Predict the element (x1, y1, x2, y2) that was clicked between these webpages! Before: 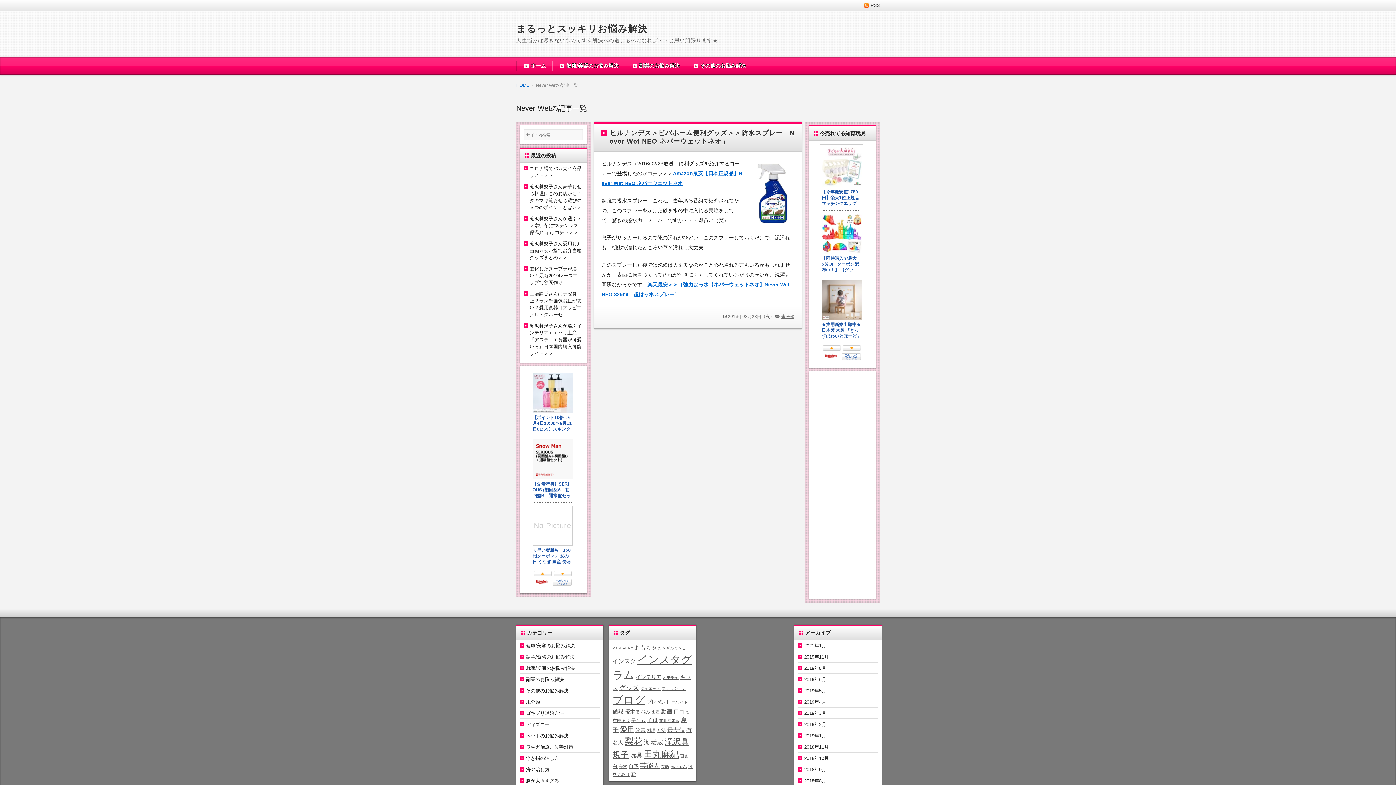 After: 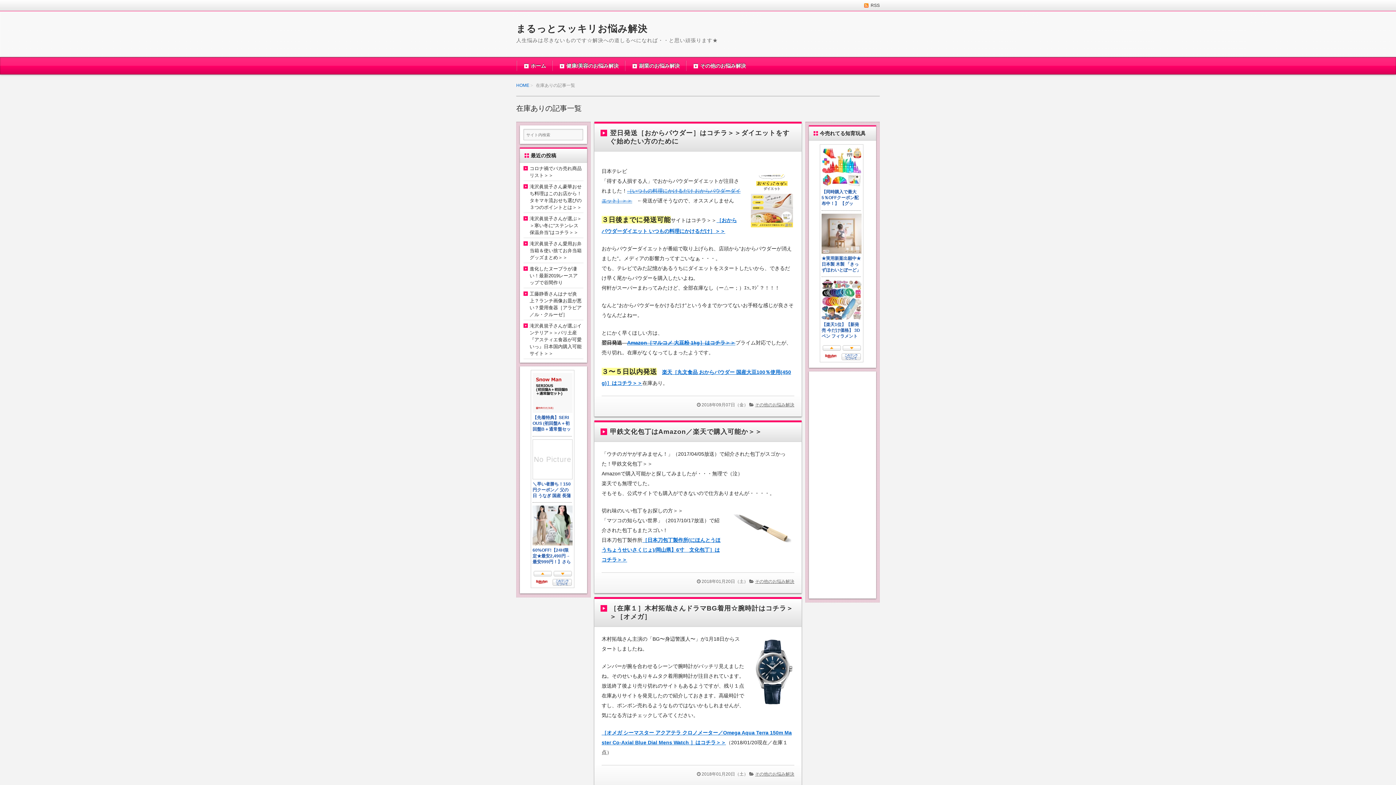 Action: label: 在庫あり (21個の項目) bbox: (612, 718, 630, 723)